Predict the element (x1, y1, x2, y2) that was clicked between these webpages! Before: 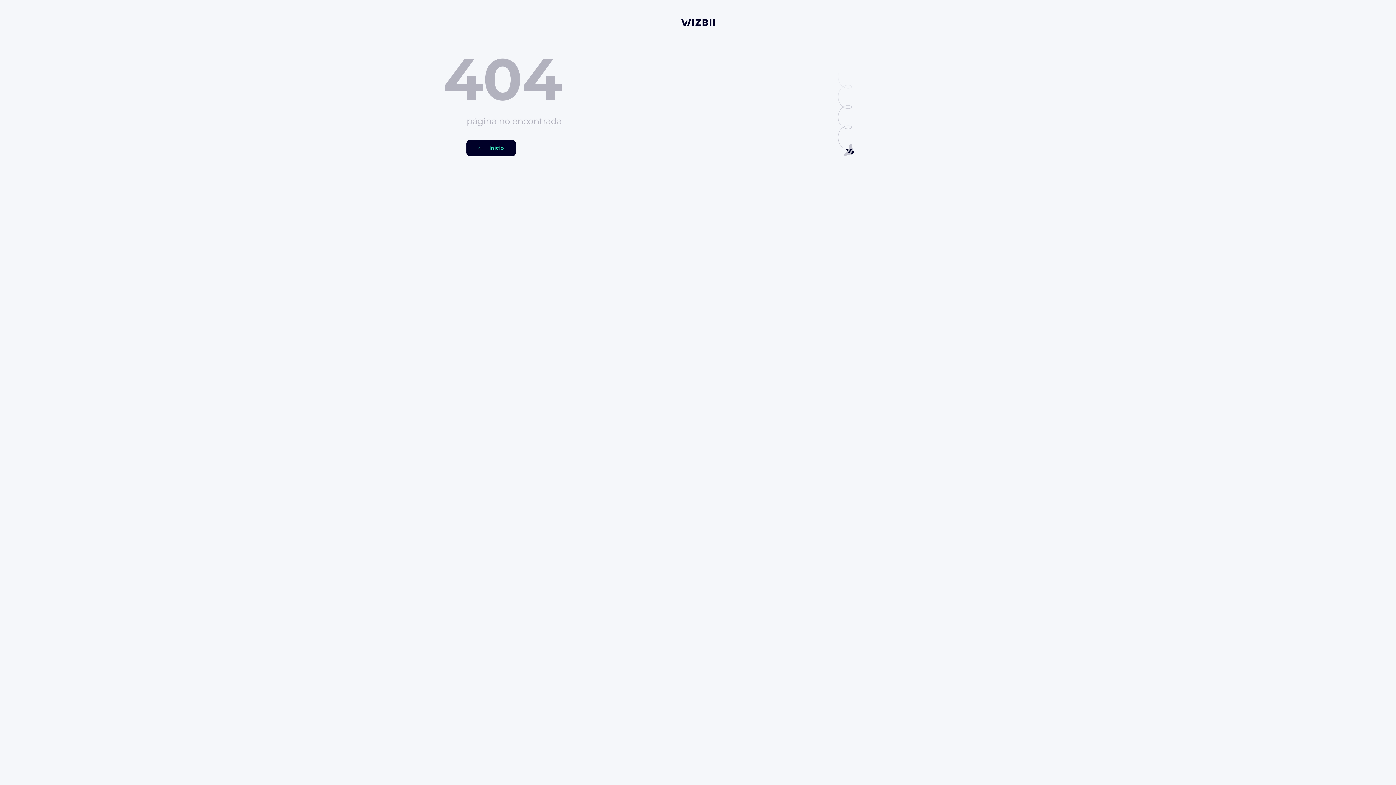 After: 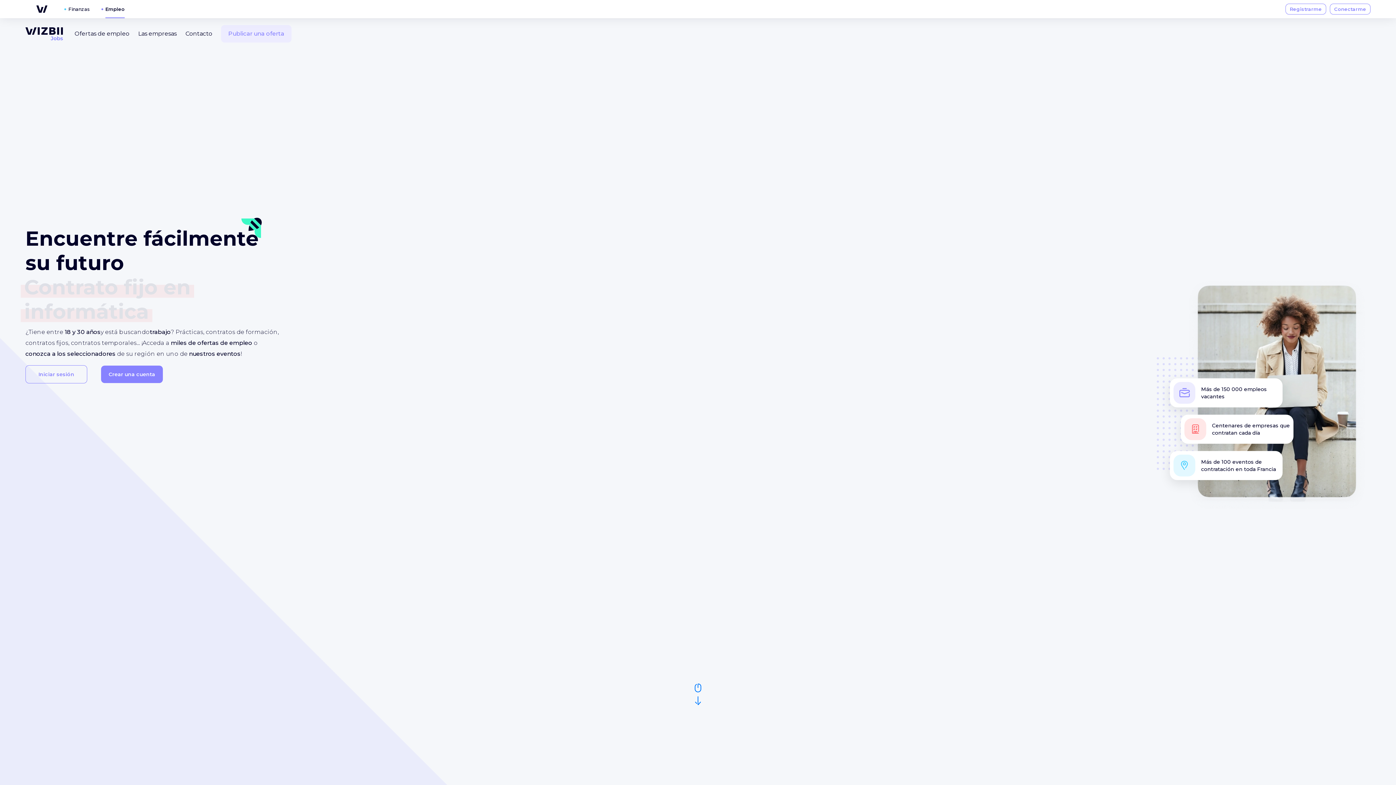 Action: bbox: (681, 17, 714, 26)